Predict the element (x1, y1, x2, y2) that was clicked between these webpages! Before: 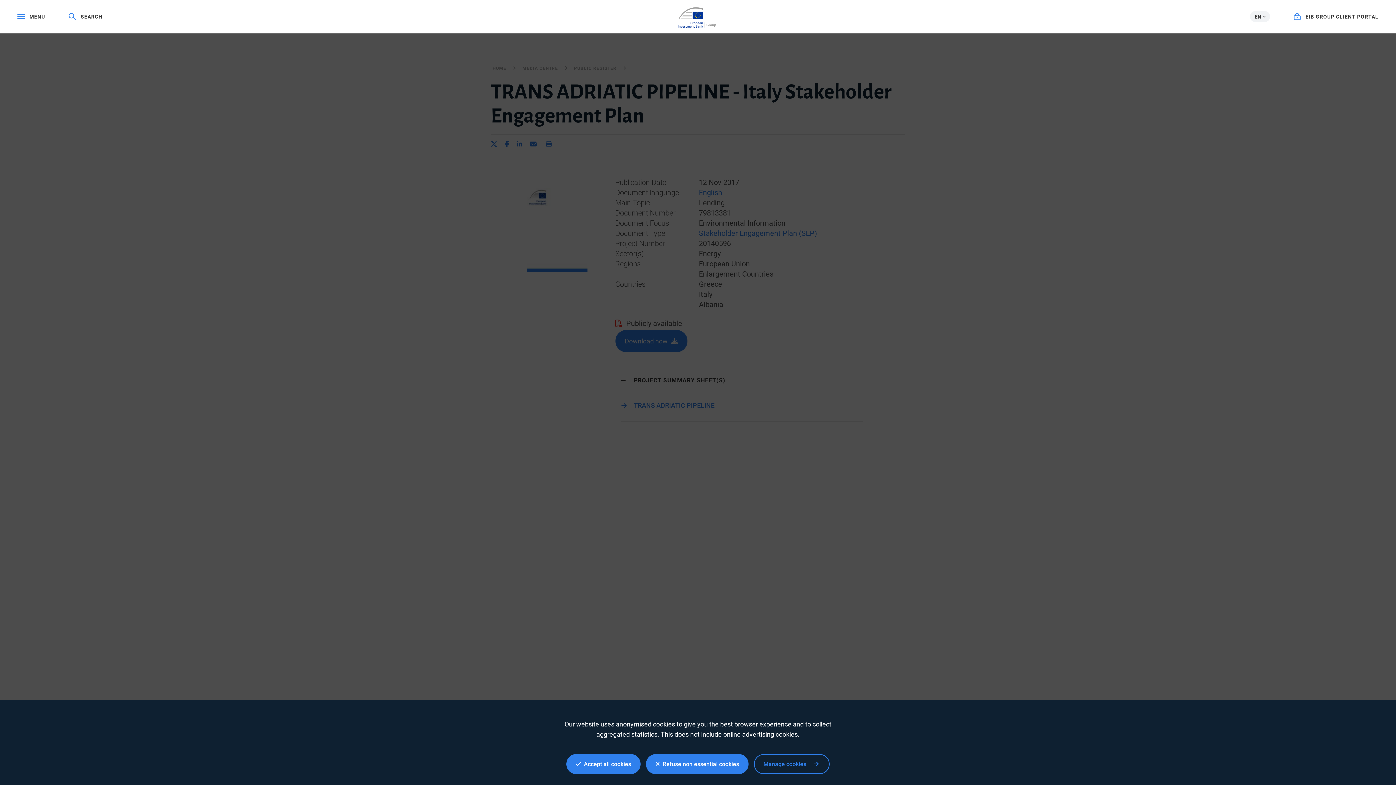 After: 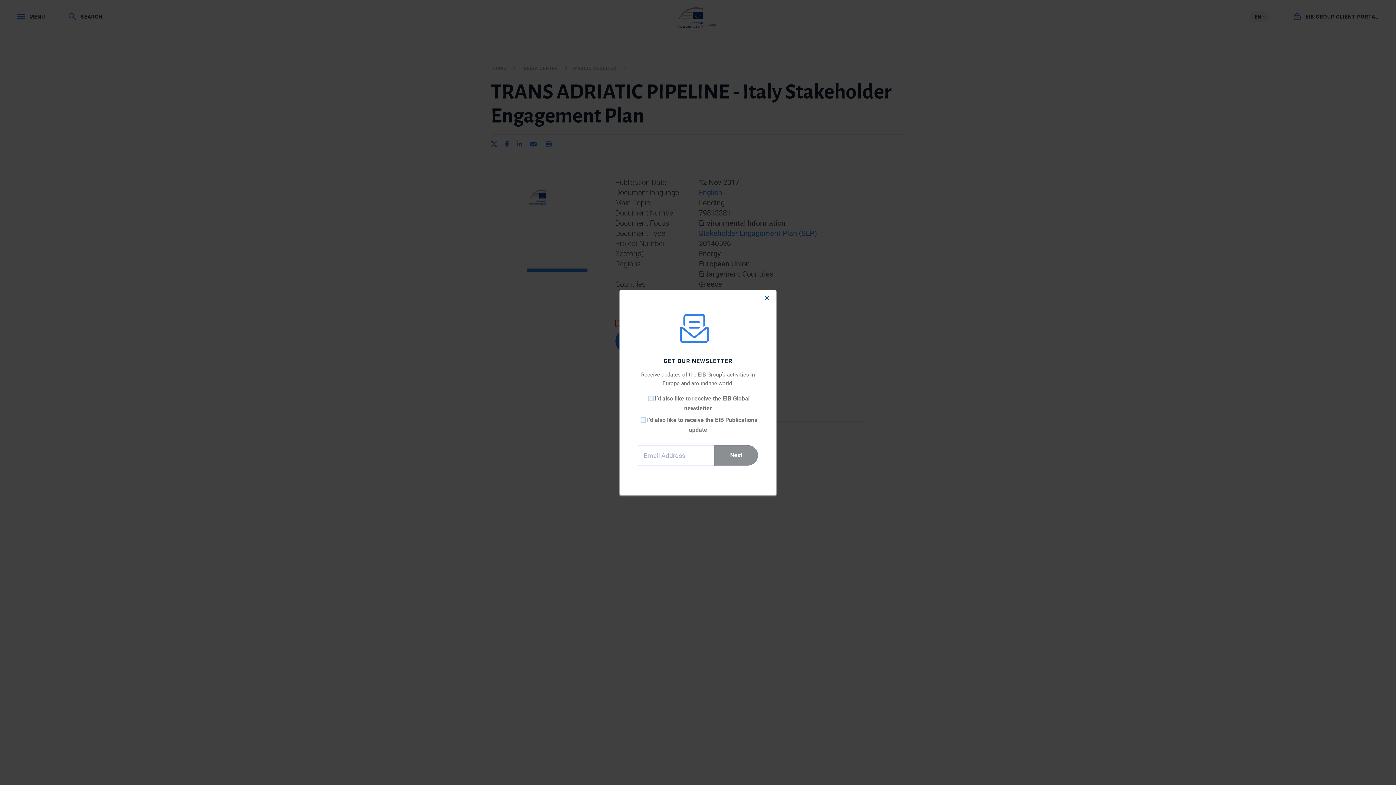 Action: bbox: (646, 754, 748, 774) label:   Refuse non essential cookies